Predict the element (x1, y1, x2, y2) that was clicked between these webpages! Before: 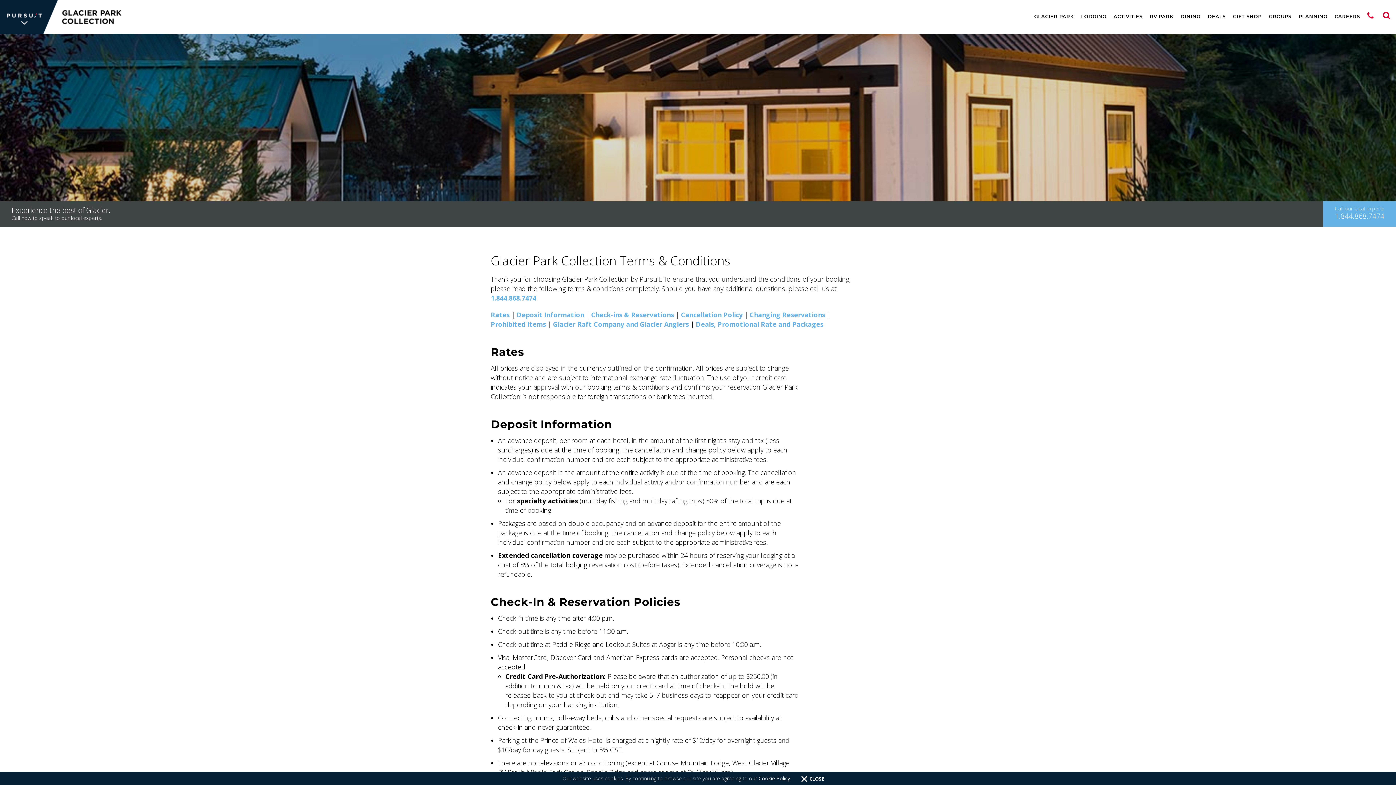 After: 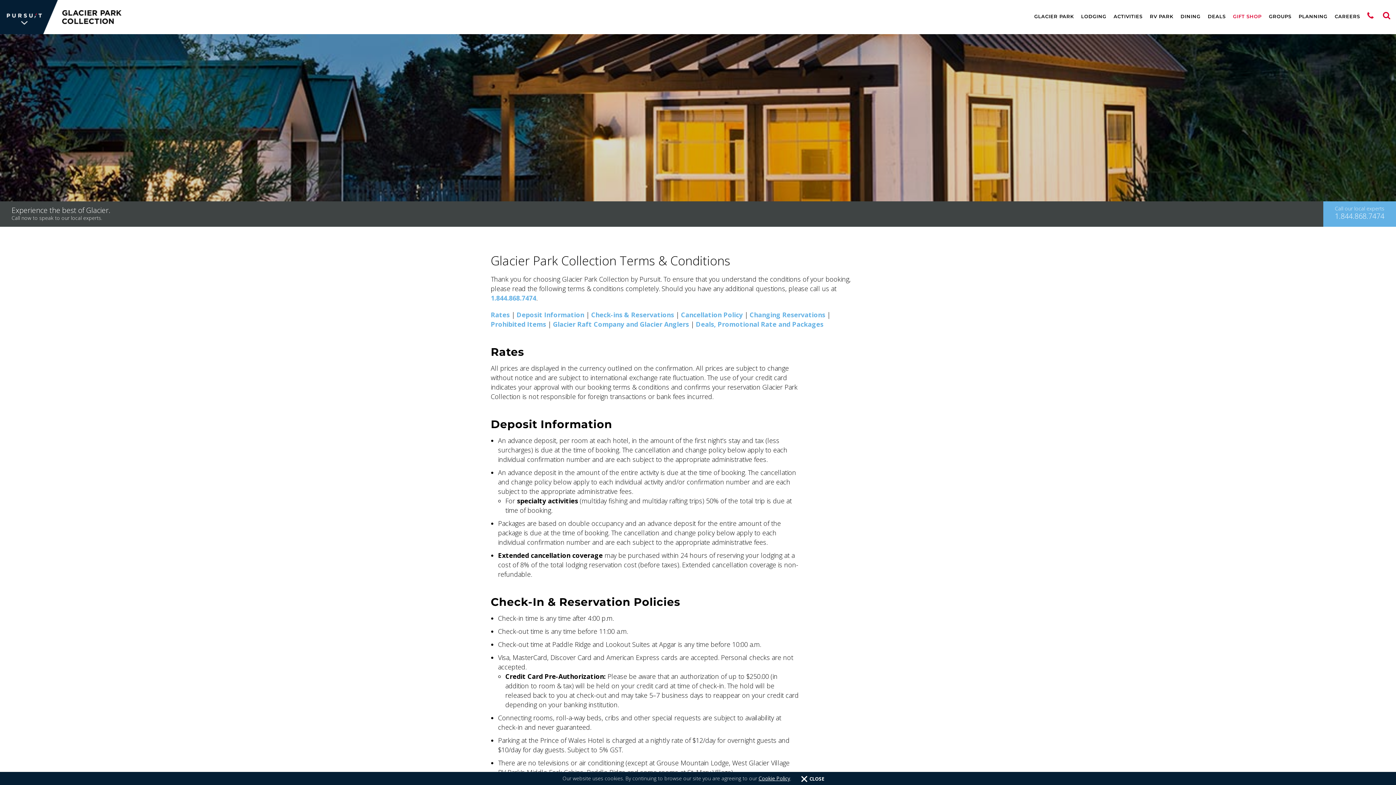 Action: label: GIFT SHOP bbox: (1229, 0, 1265, 34)